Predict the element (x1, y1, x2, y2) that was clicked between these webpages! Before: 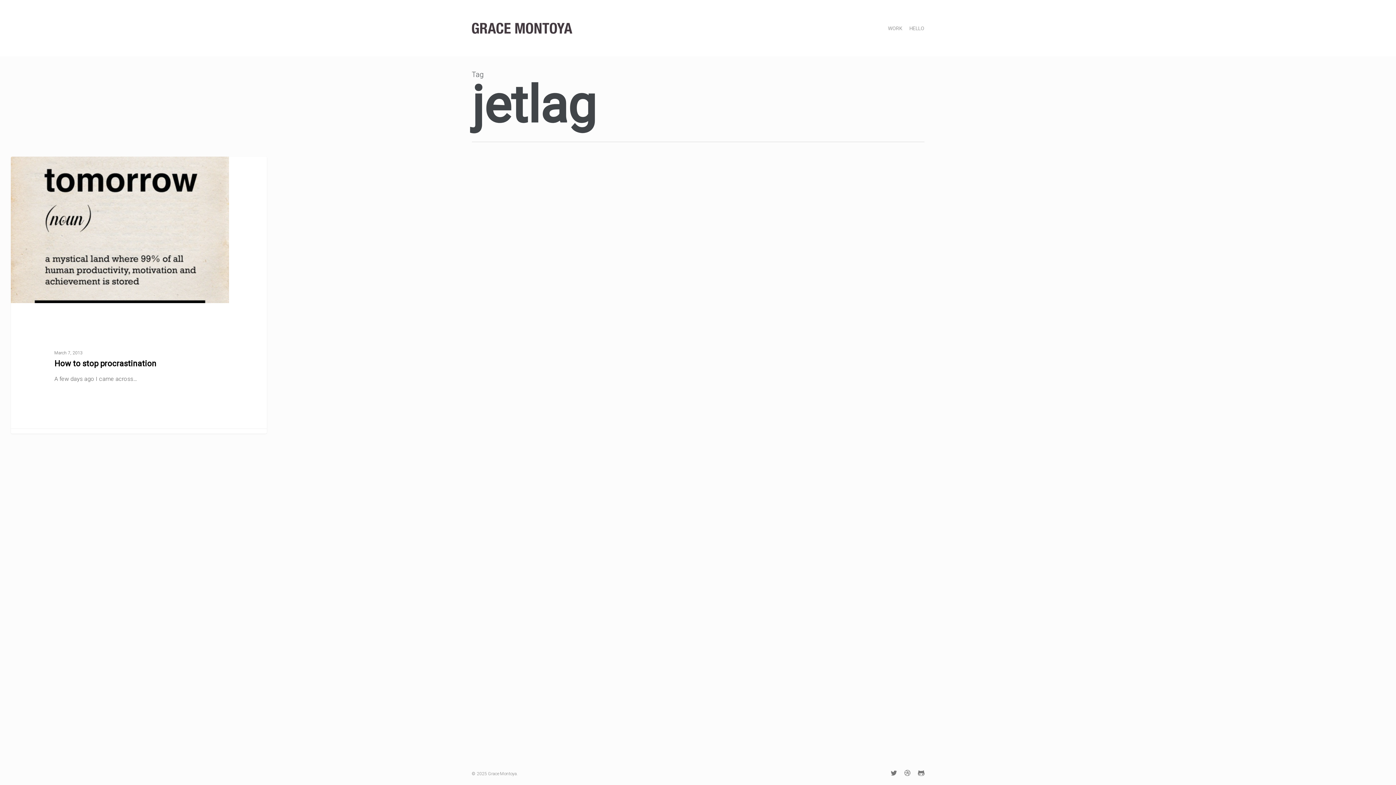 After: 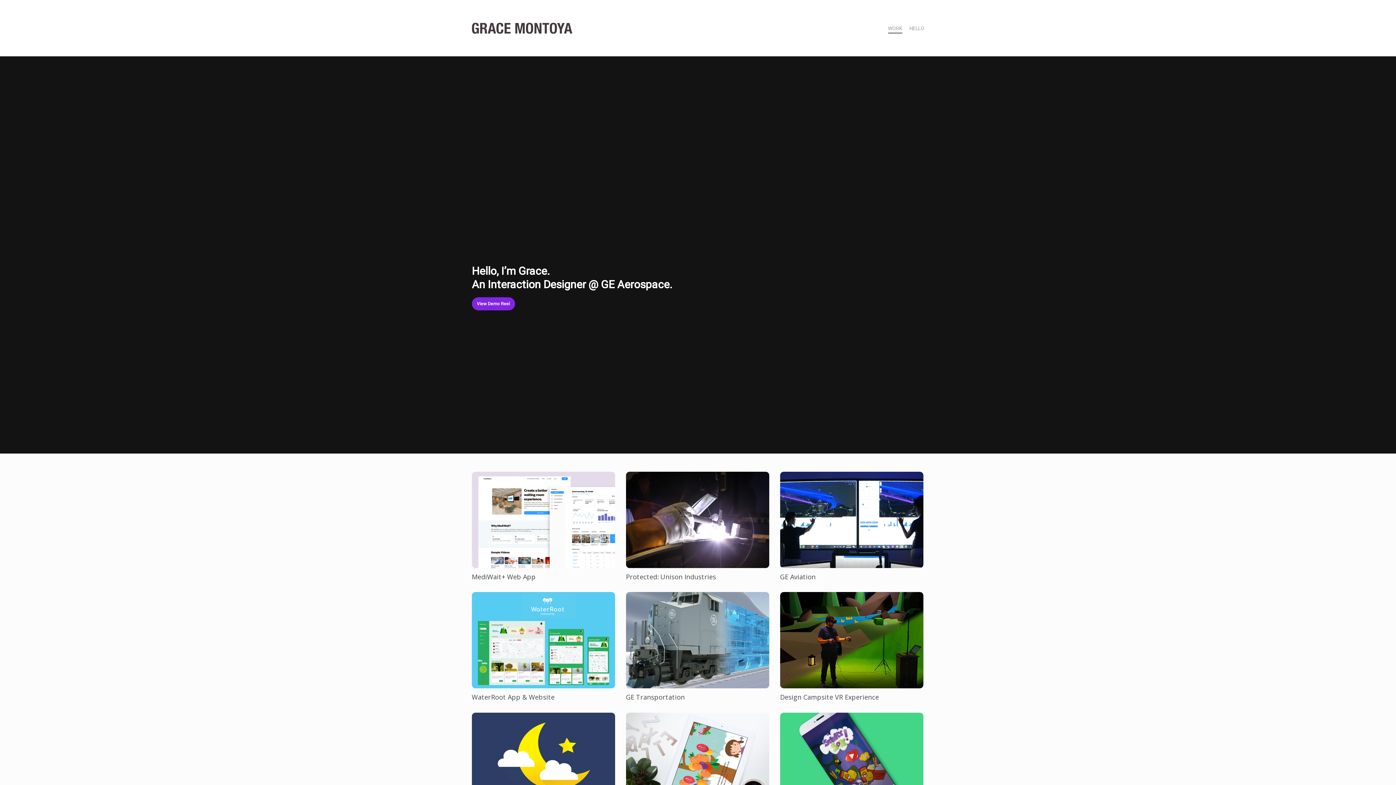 Action: bbox: (471, 18, 575, 38)